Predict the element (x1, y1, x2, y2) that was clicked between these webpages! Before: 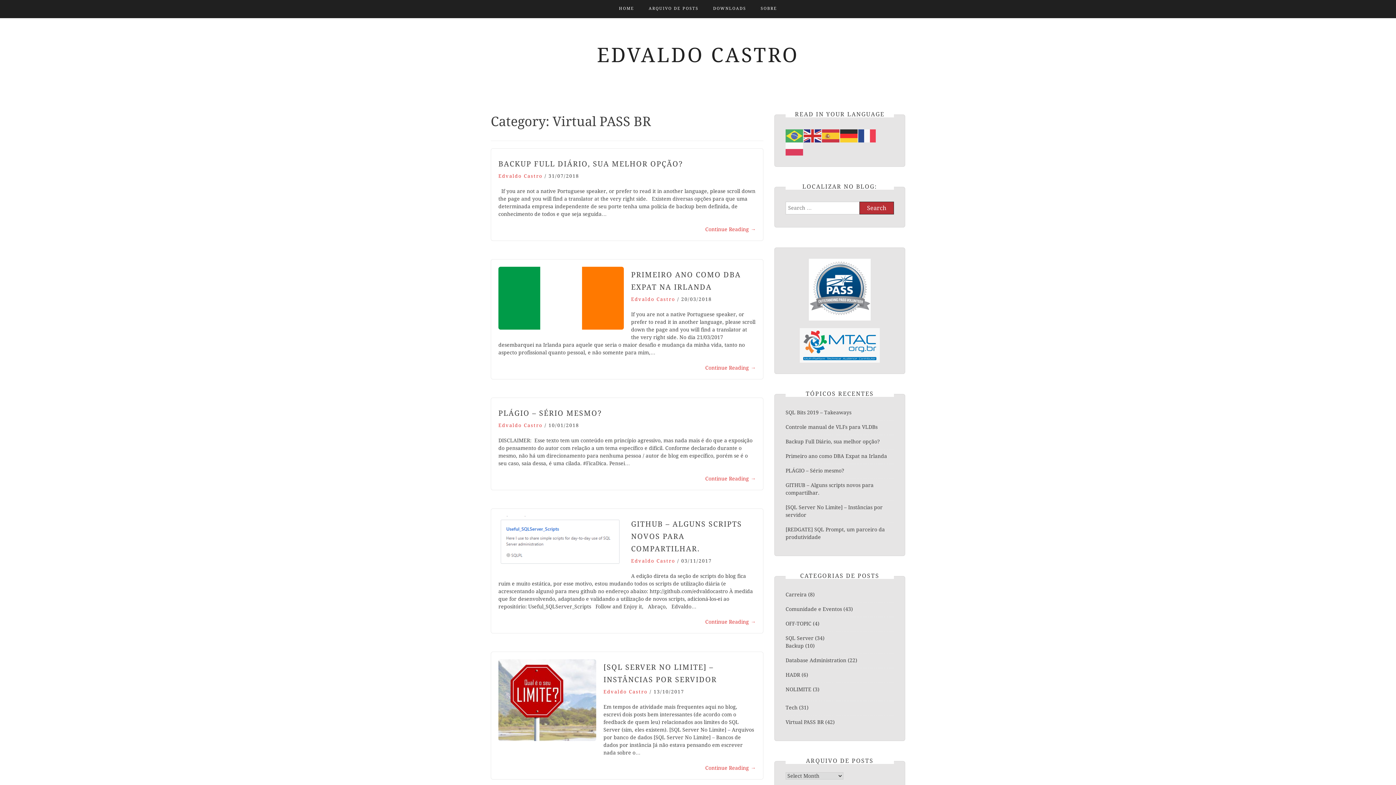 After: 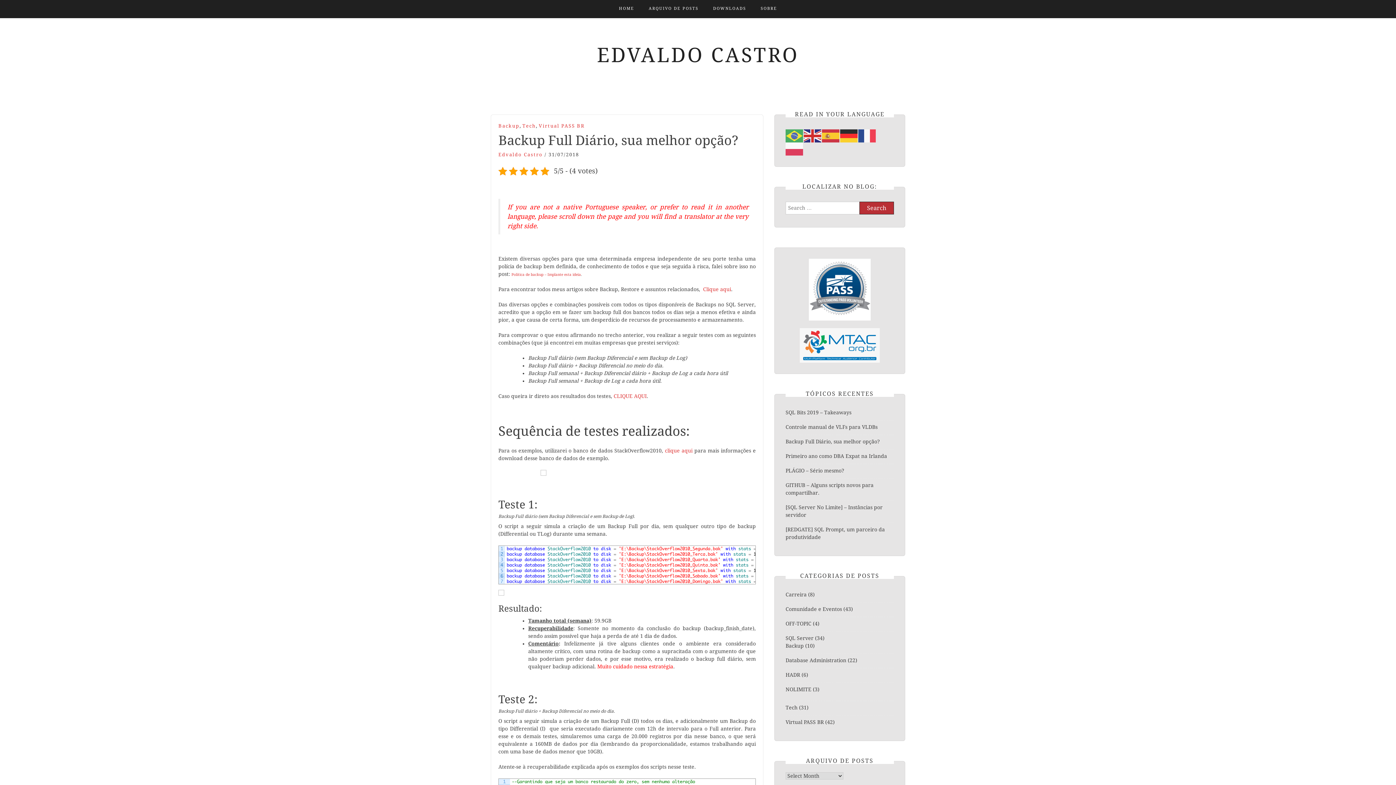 Action: label: Continue Reading→ bbox: (705, 225, 756, 233)